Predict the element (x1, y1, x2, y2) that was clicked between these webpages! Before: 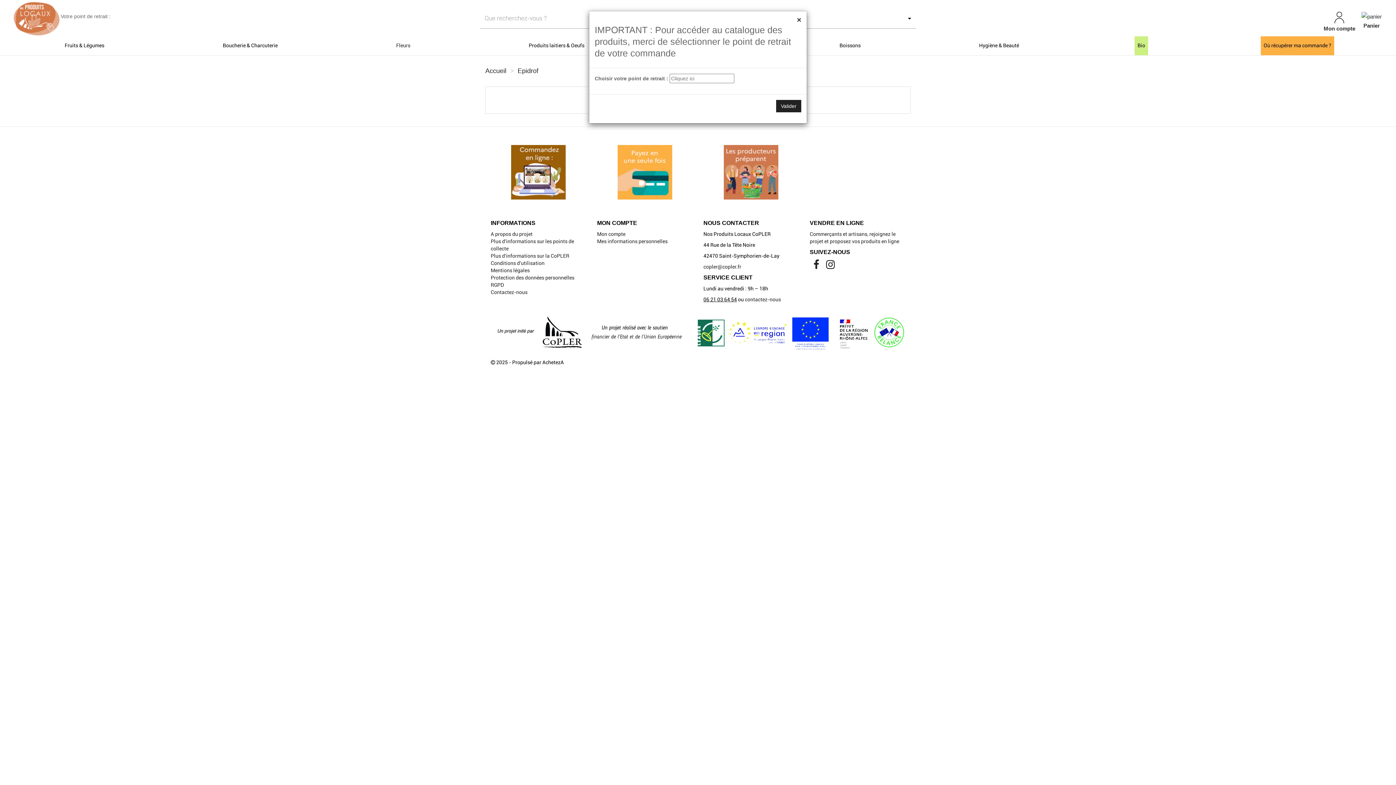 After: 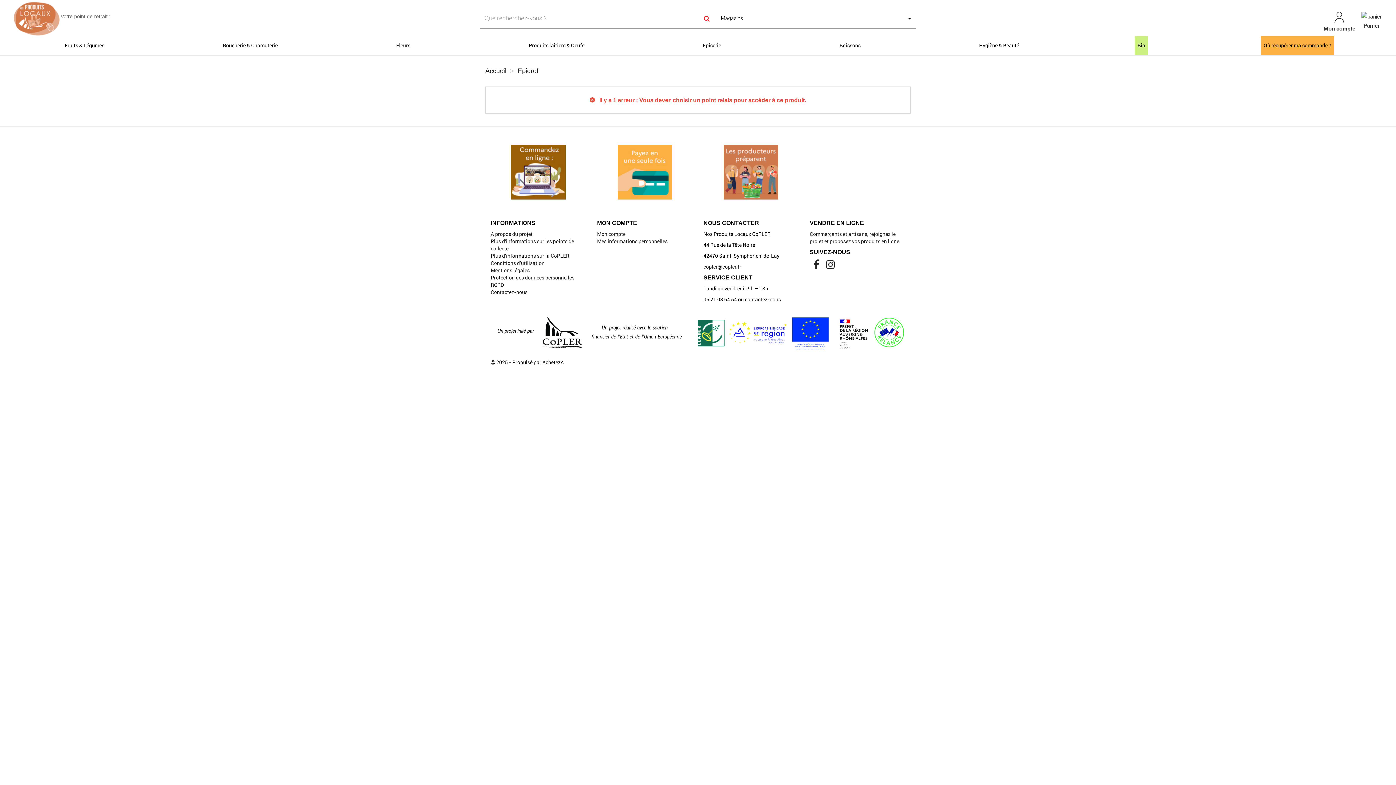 Action: bbox: (797, 16, 801, 23) label: Close